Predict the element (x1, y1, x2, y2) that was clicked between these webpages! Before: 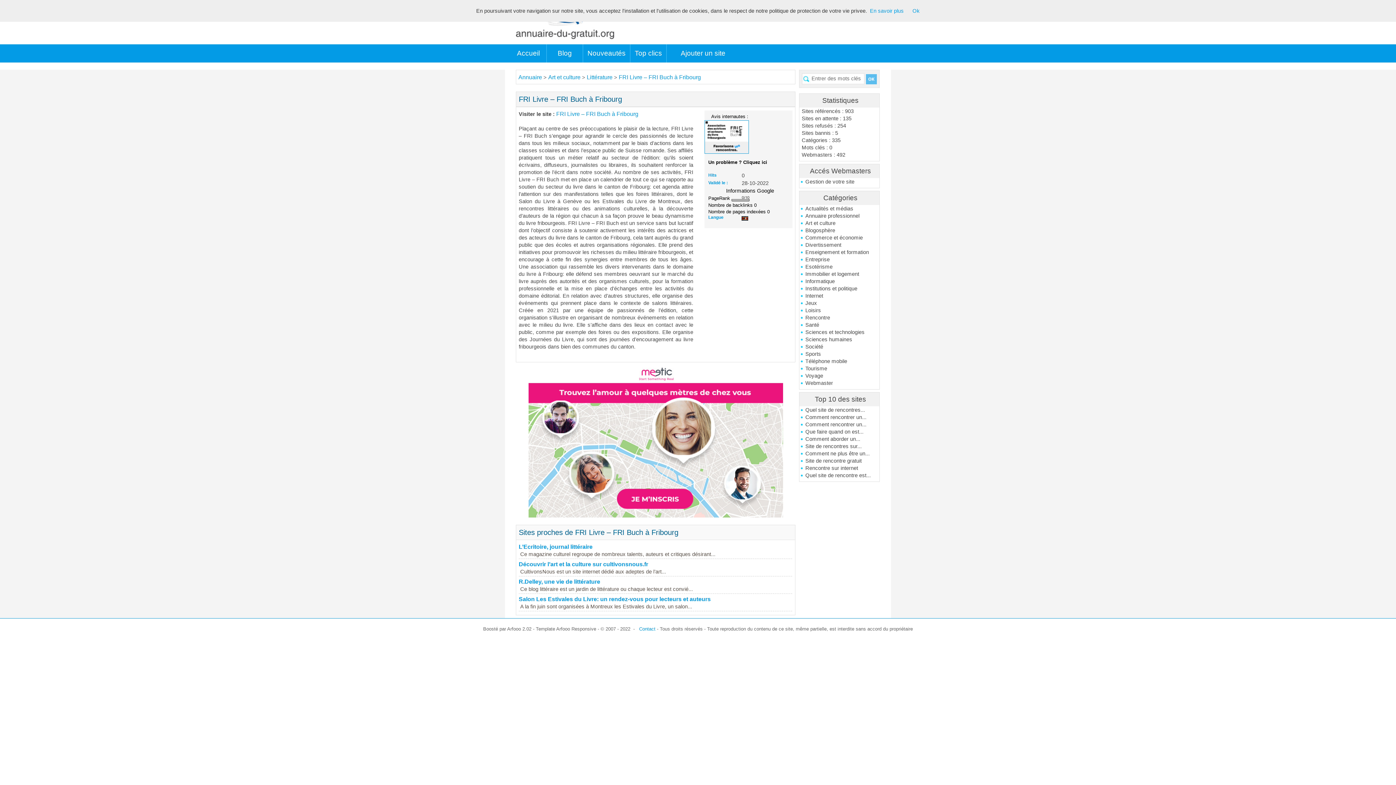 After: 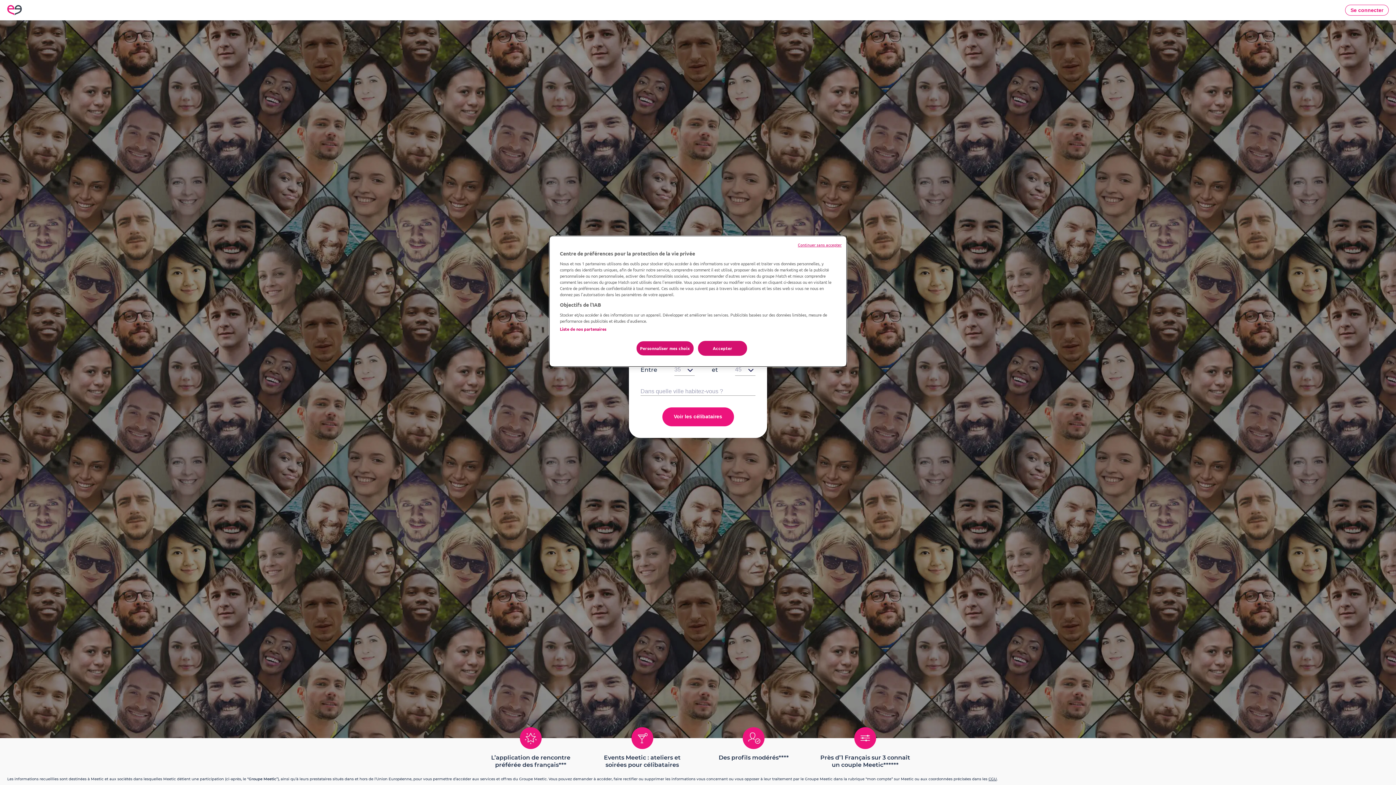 Action: bbox: (516, 365, 795, 517)